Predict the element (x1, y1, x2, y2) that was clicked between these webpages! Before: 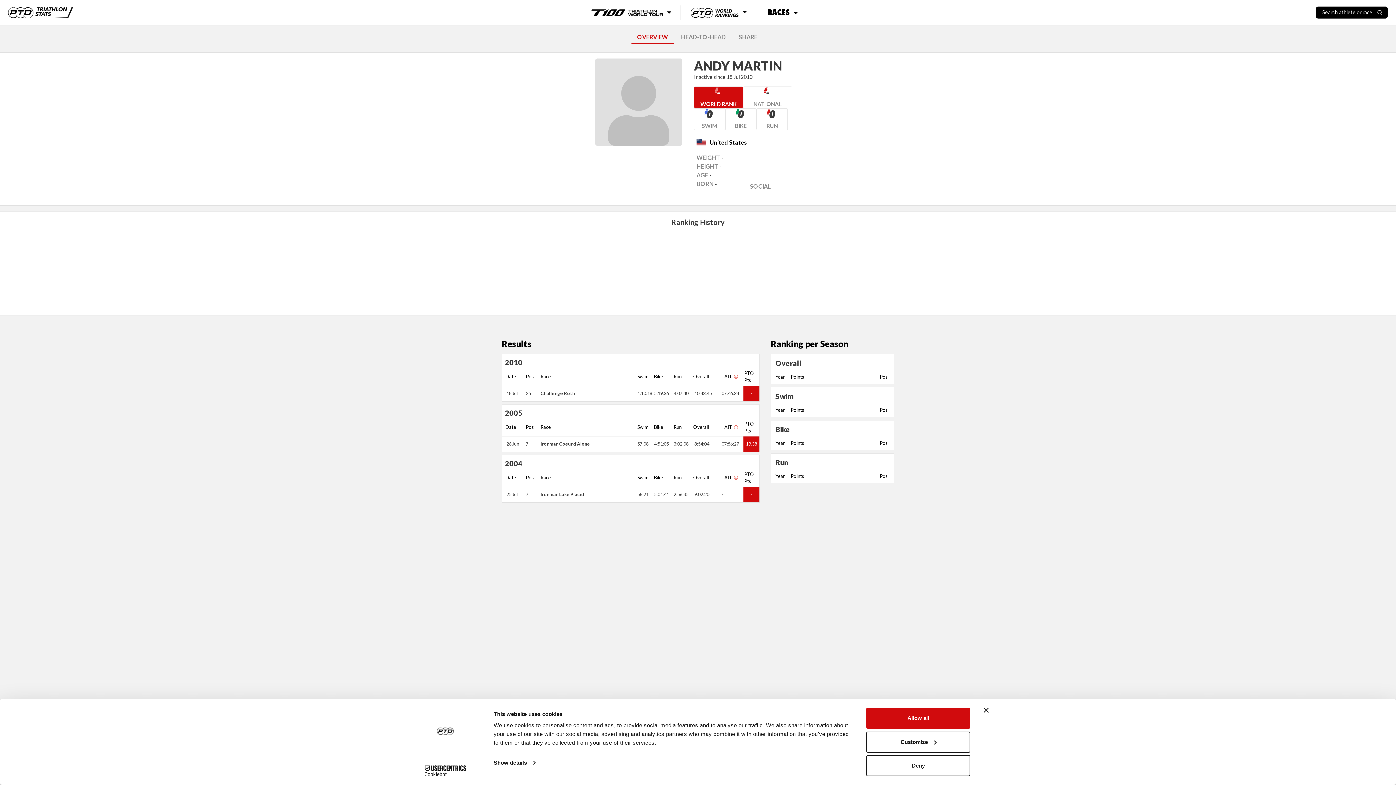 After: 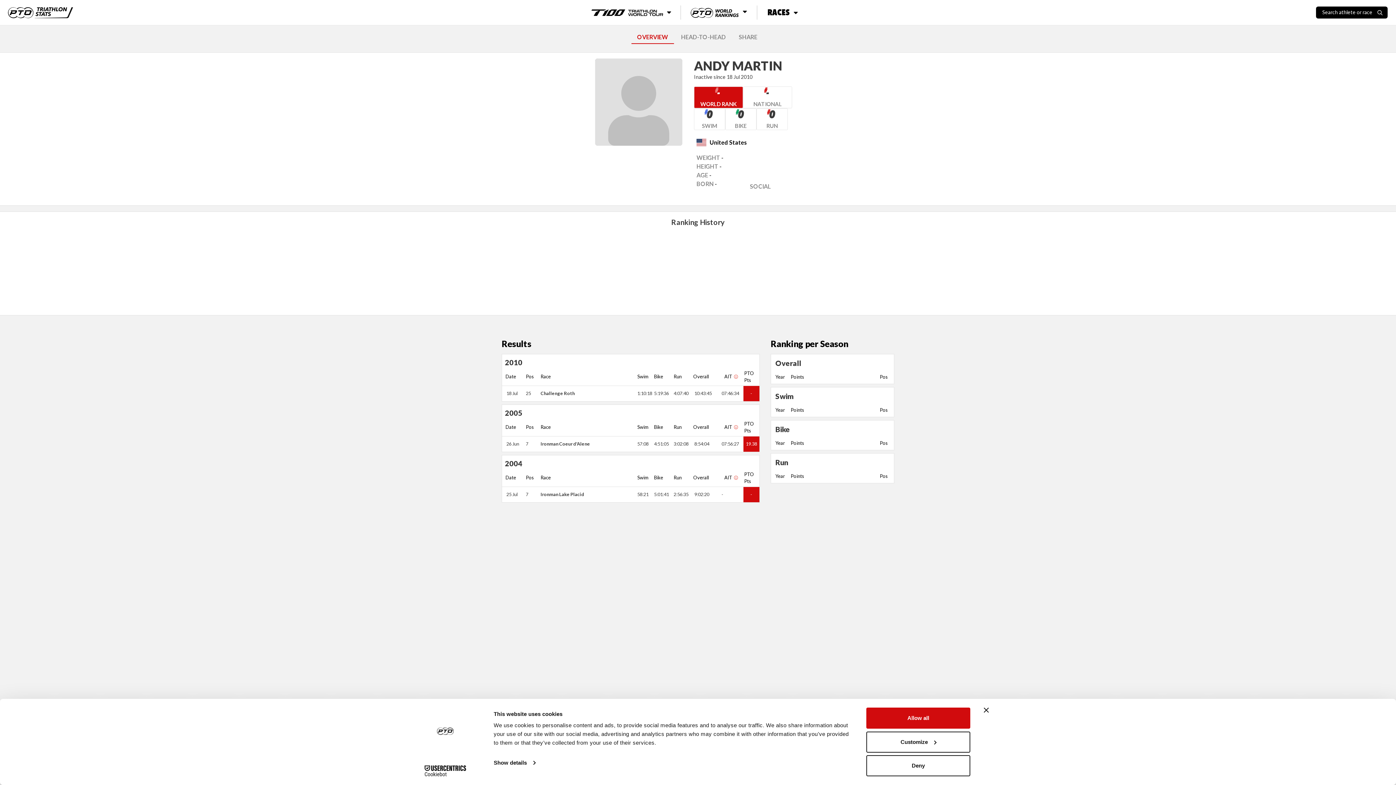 Action: label: Cookiebot - opens in a new window bbox: (413, 765, 477, 776)